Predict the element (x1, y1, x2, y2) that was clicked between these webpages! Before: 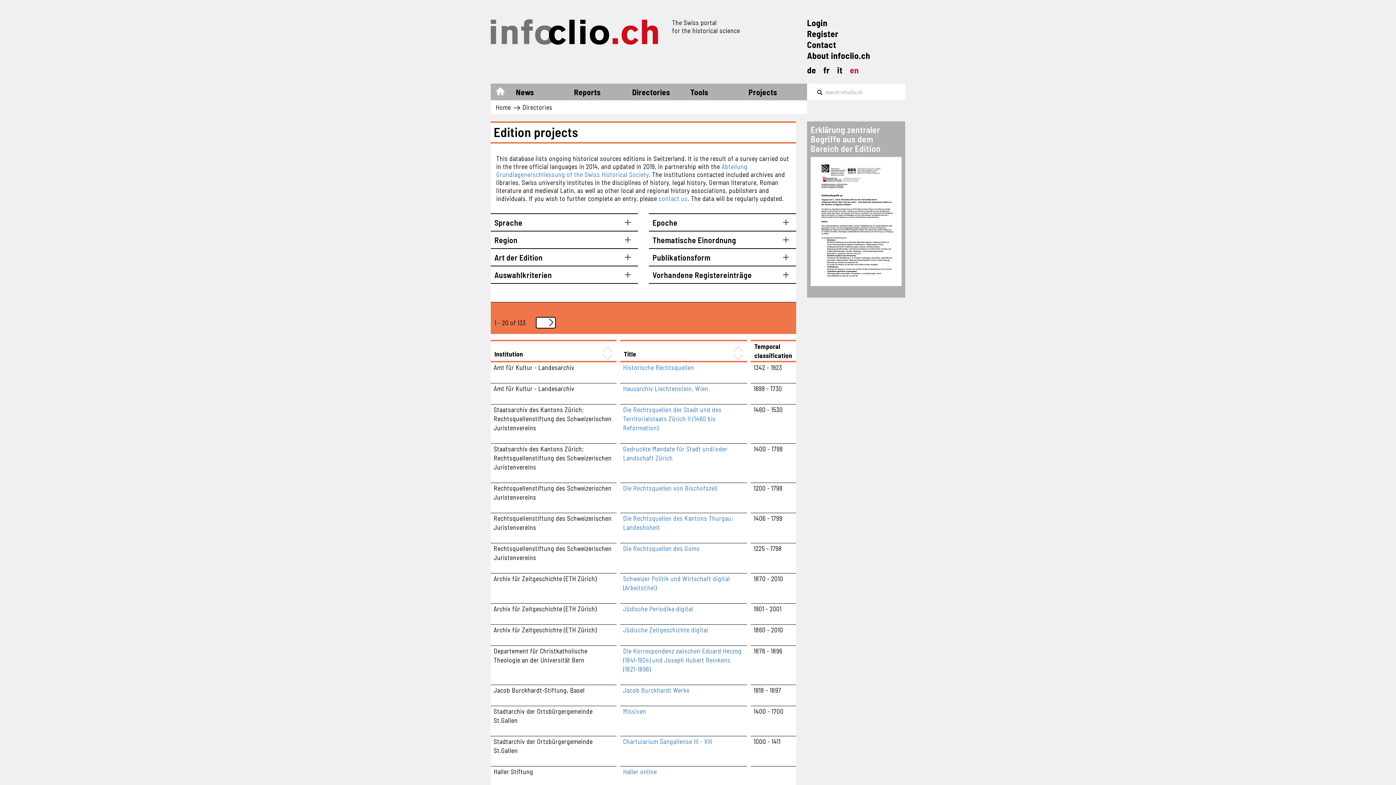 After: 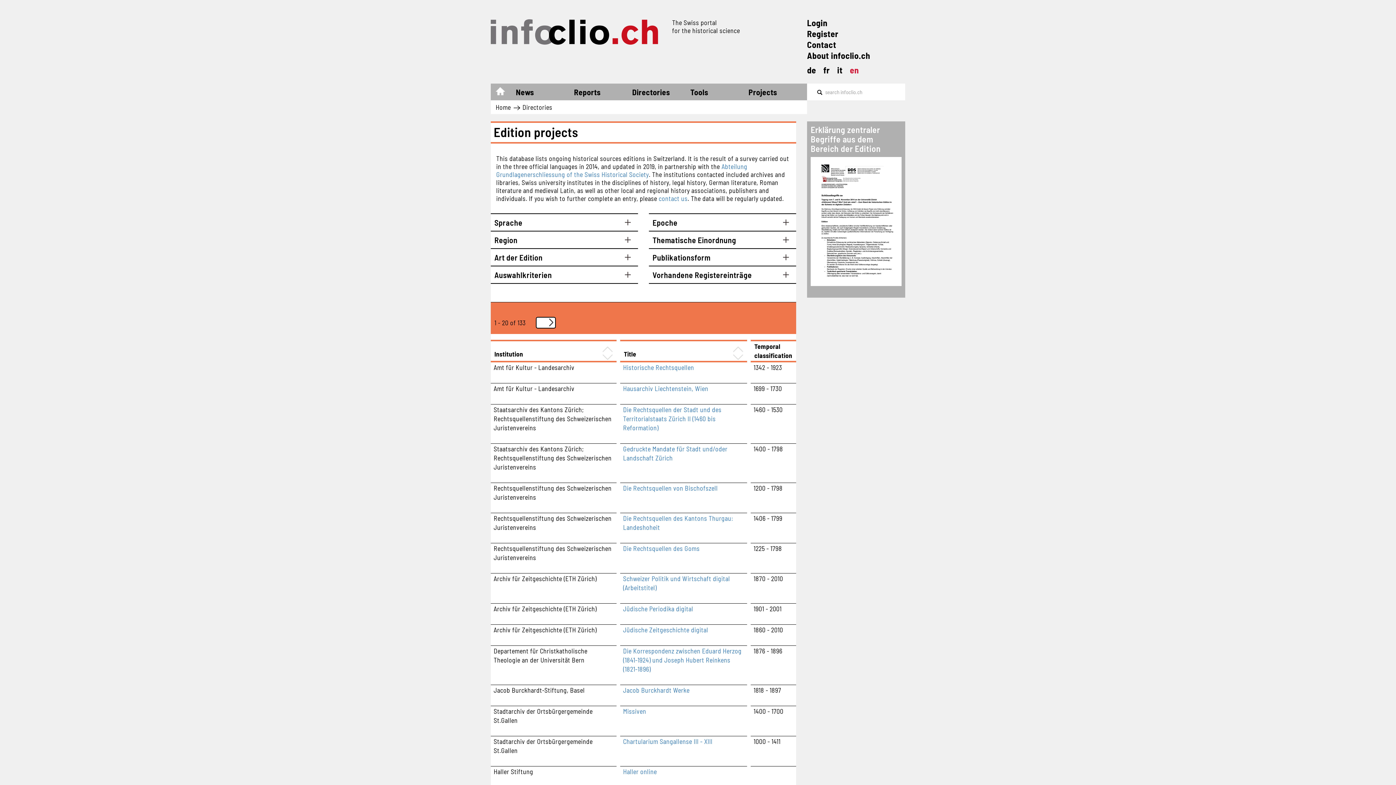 Action: bbox: (850, 64, 859, 75) label: en